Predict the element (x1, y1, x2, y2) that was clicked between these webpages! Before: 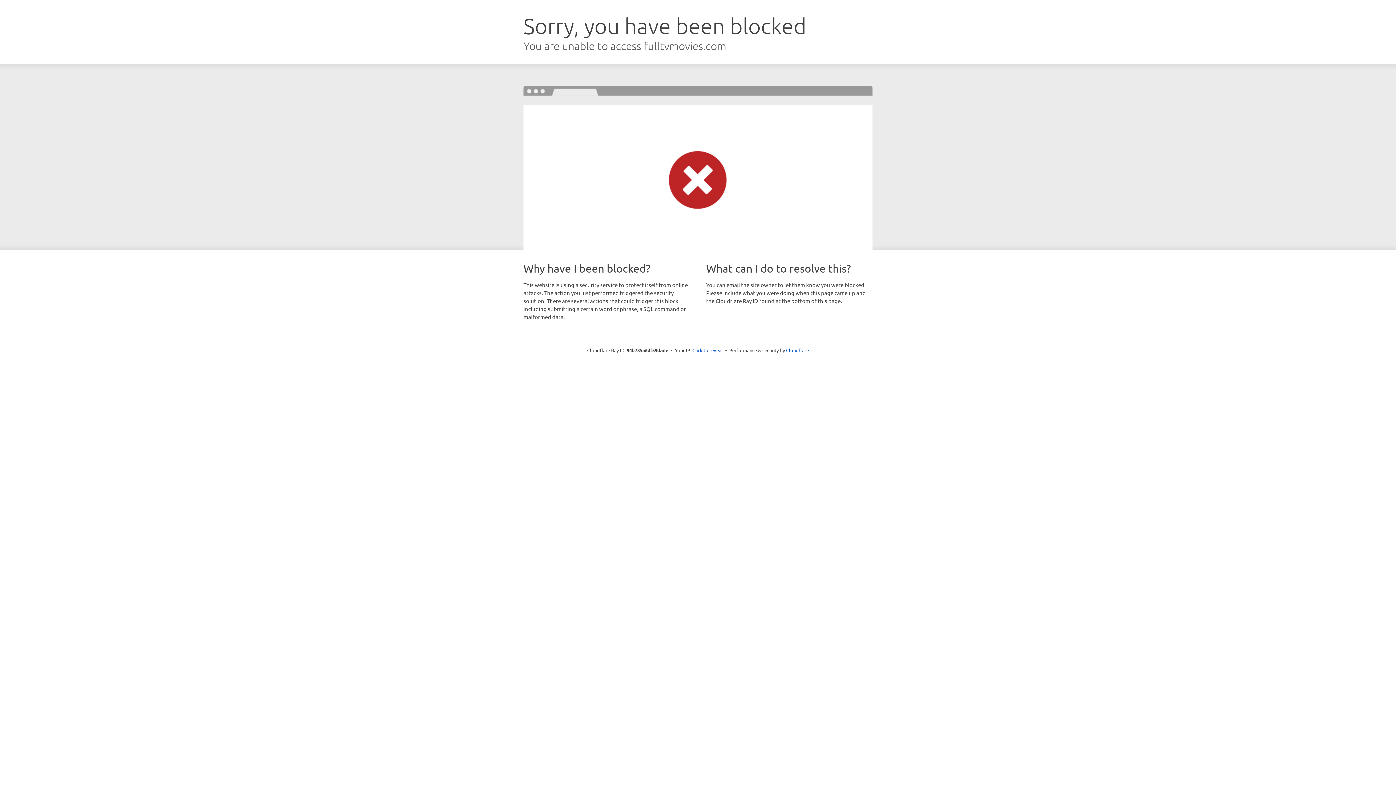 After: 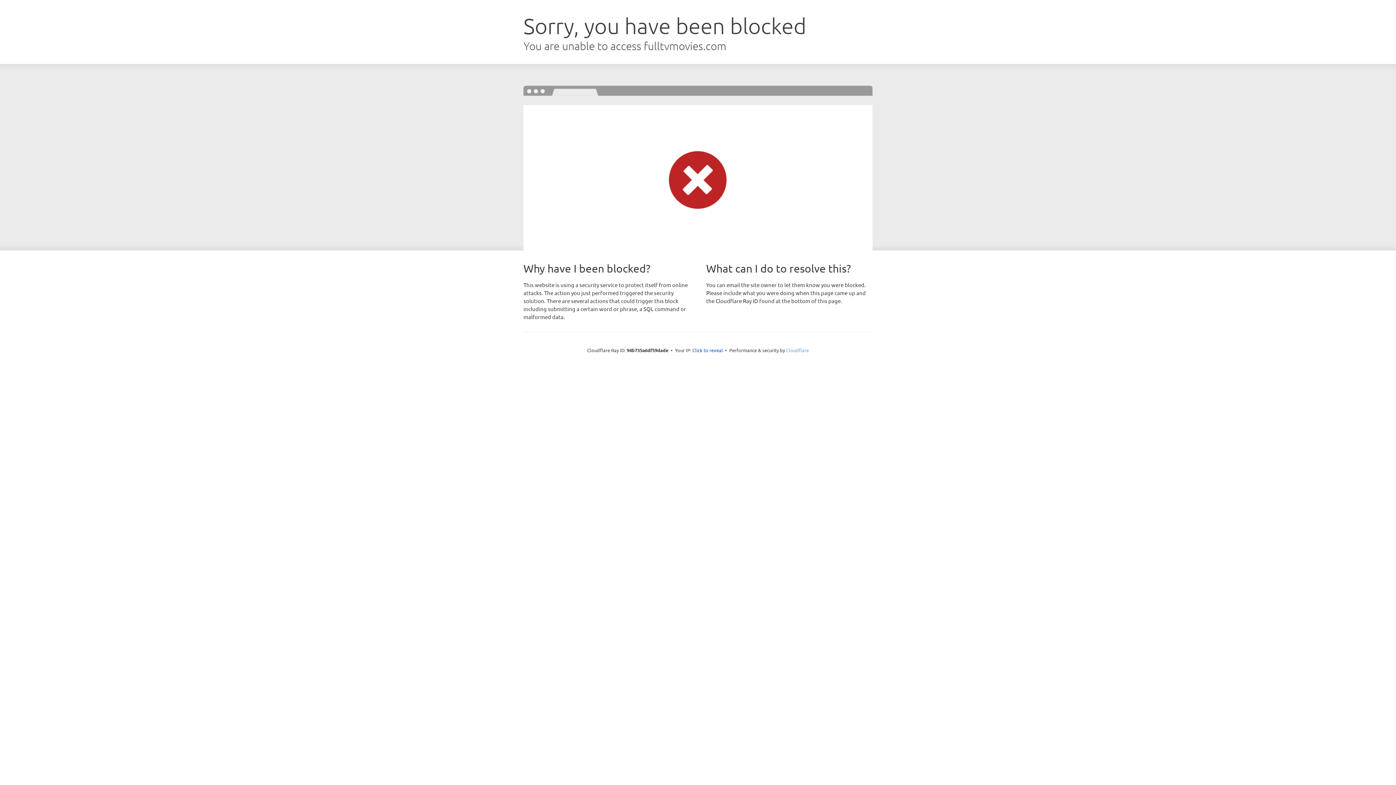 Action: label: Cloudflare bbox: (786, 347, 809, 353)